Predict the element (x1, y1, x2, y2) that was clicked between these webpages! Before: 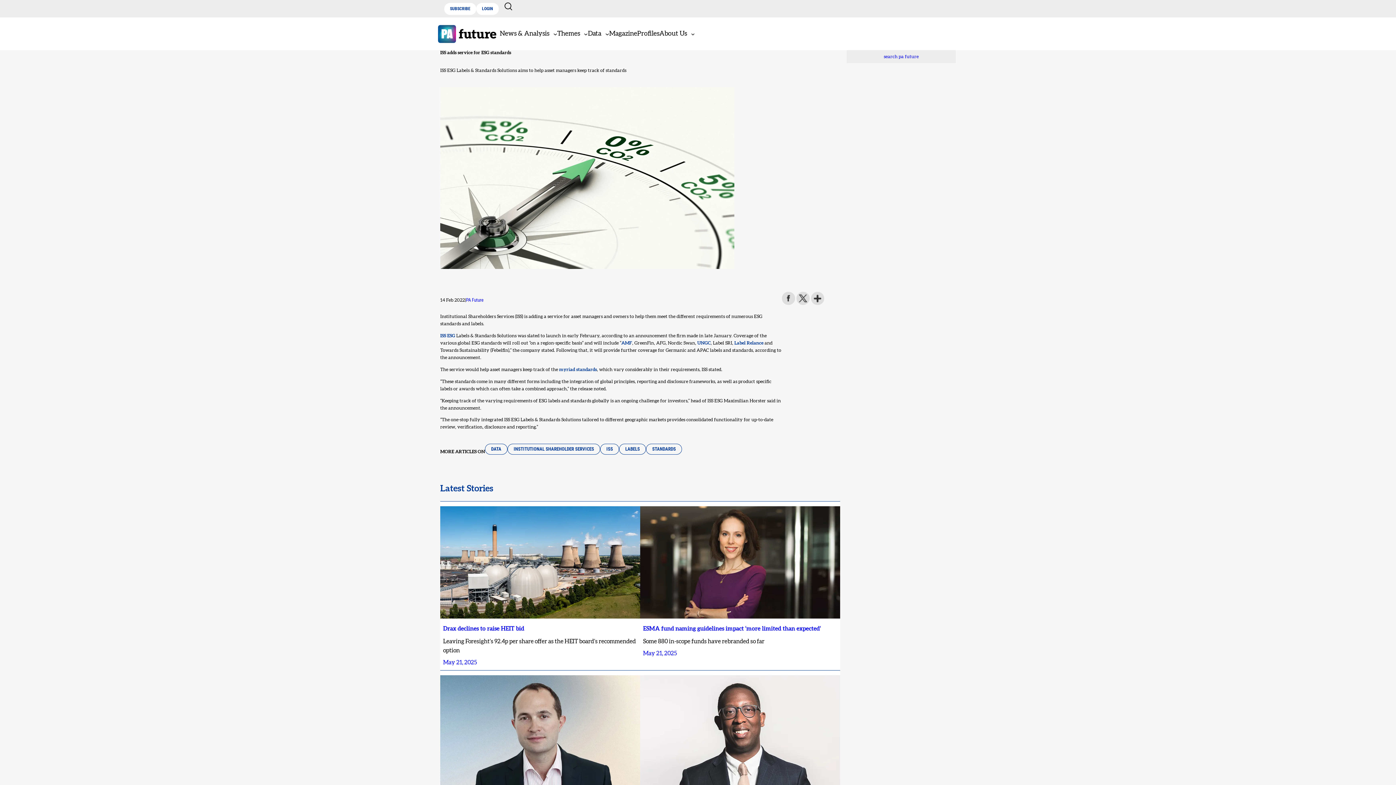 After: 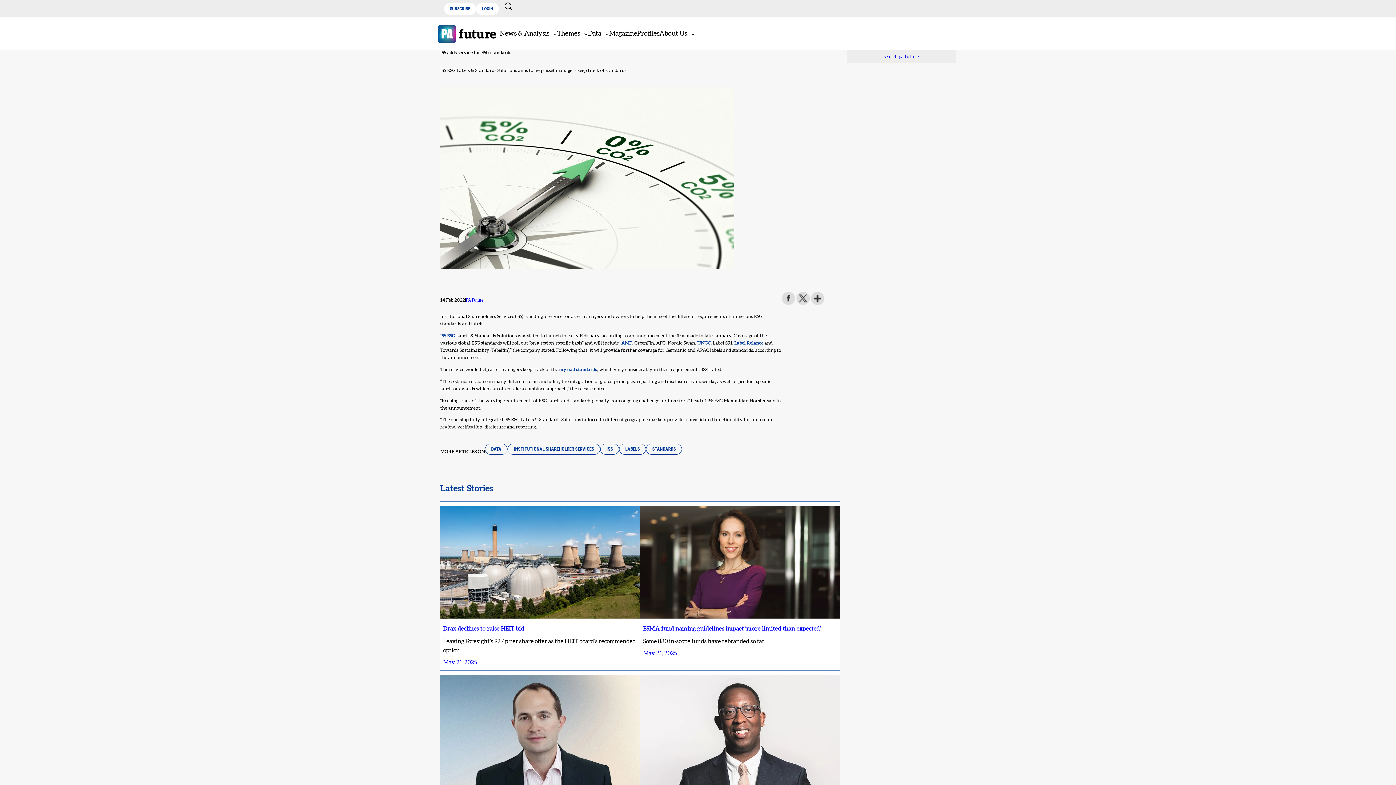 Action: label: myriad standards bbox: (559, 367, 597, 372)